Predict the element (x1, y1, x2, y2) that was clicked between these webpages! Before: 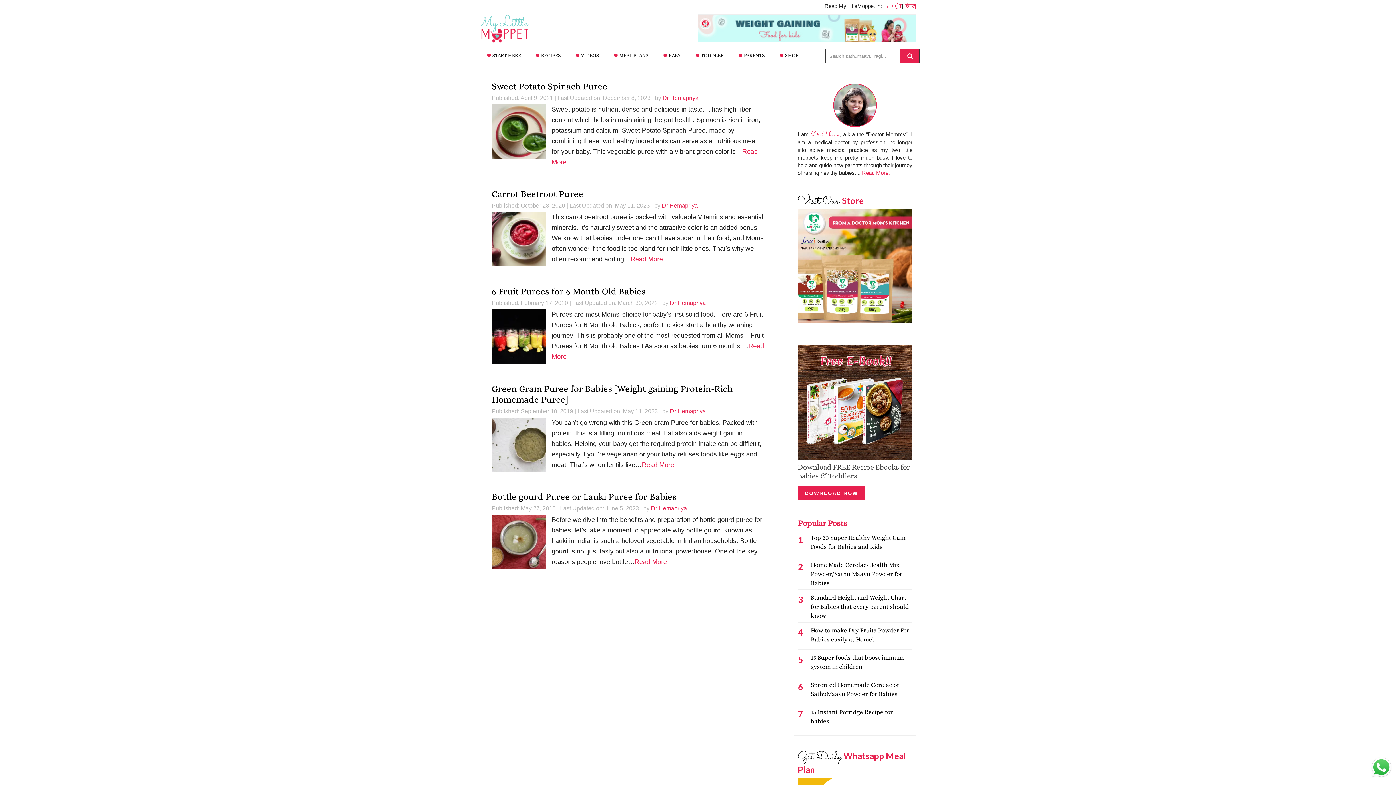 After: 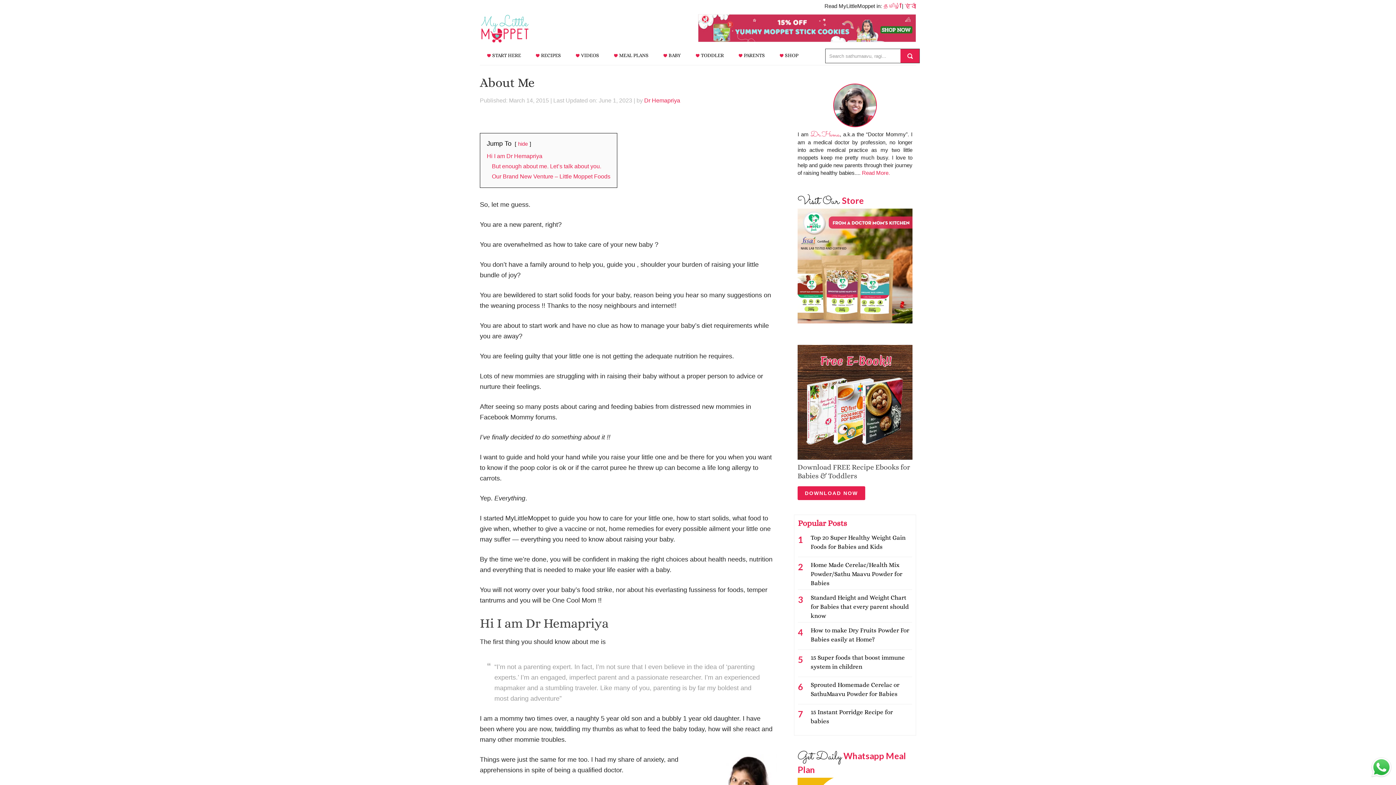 Action: label: Read More. bbox: (862, 169, 890, 176)